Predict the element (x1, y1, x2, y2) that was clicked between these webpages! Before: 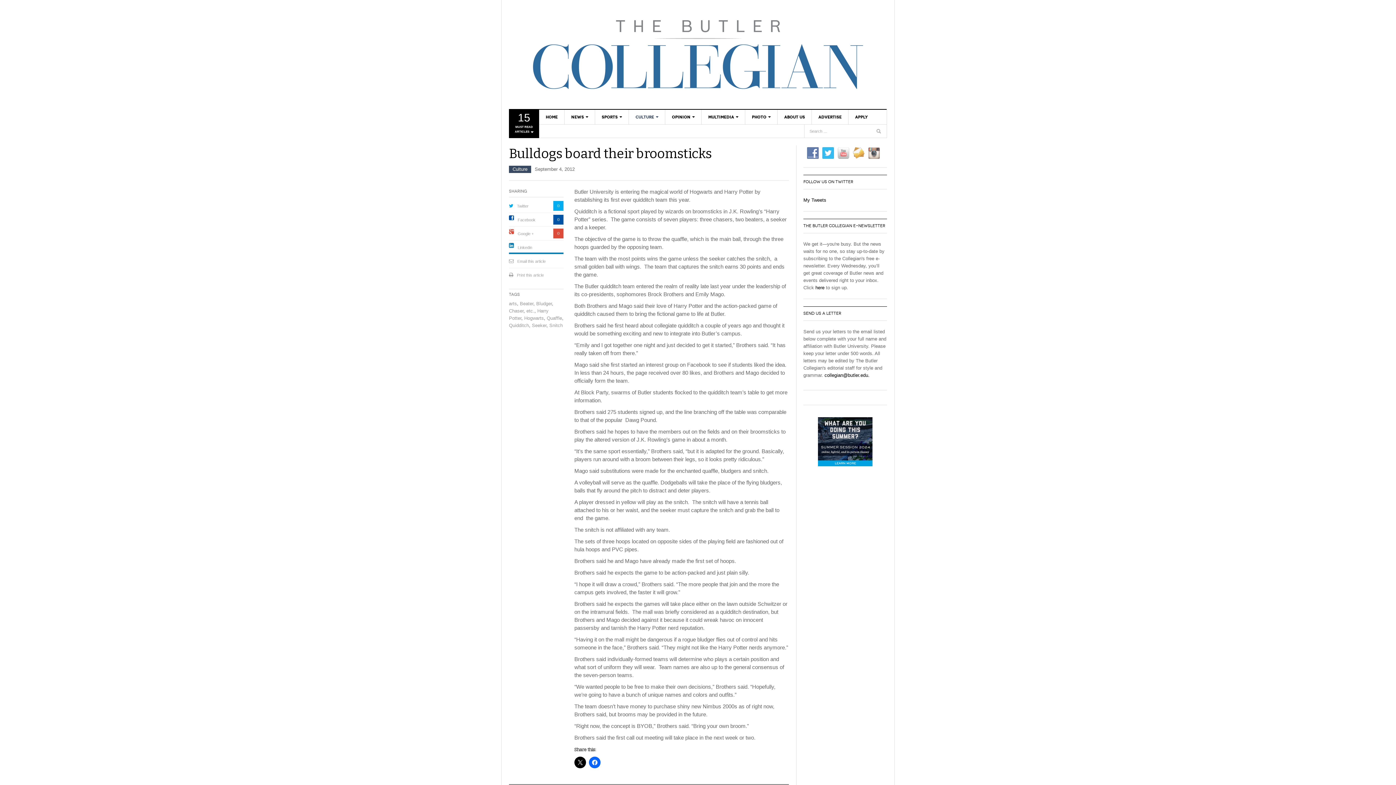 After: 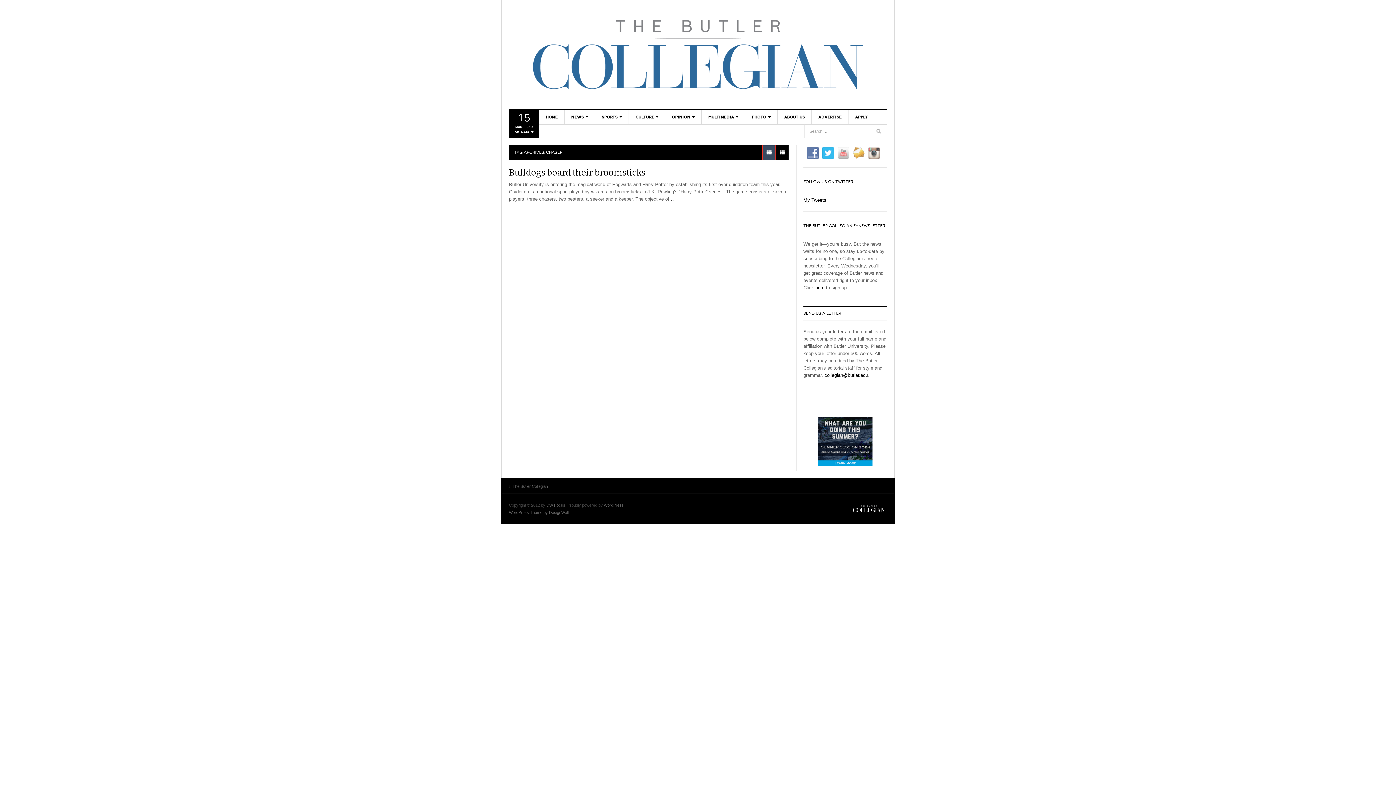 Action: bbox: (509, 308, 523, 313) label: Chaser